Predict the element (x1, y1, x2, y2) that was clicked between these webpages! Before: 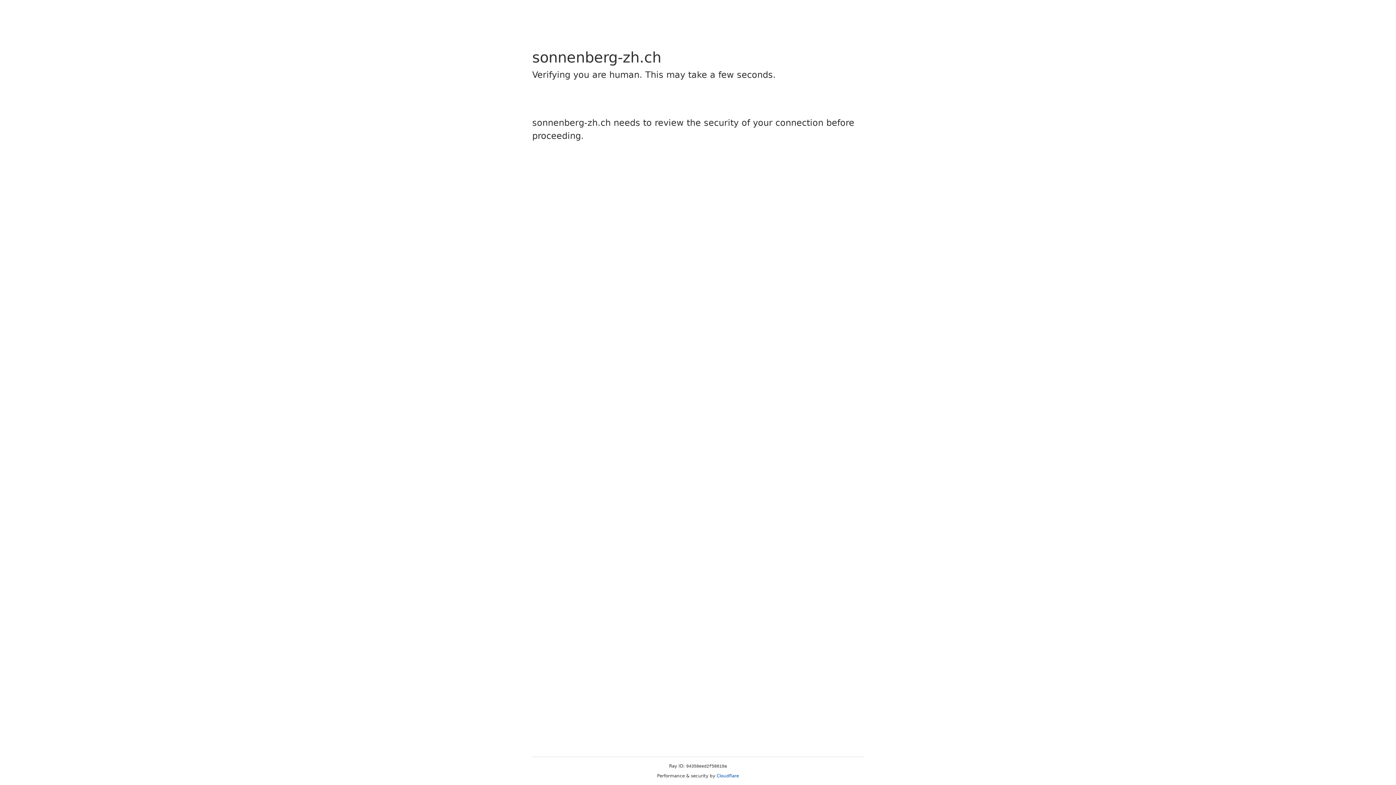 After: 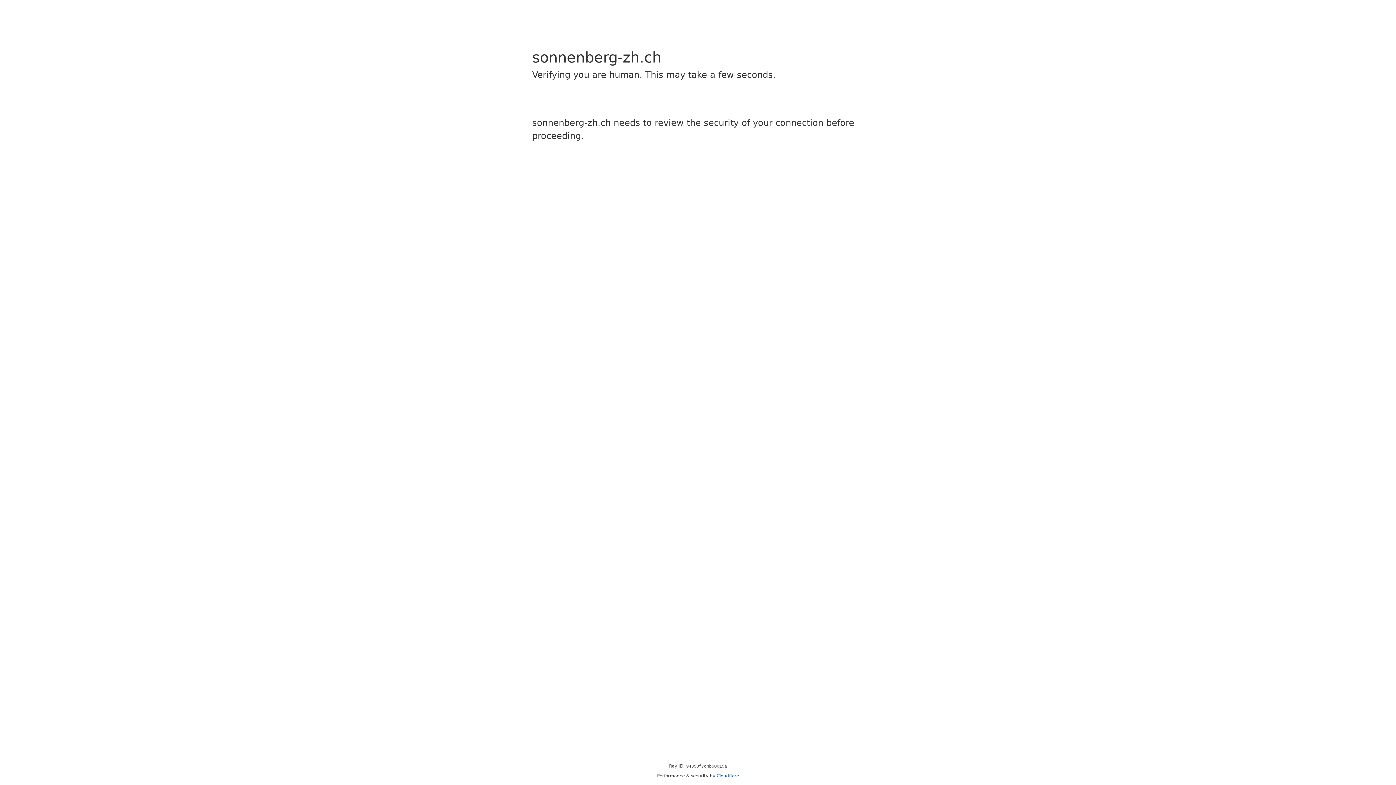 Action: bbox: (716, 773, 739, 778) label: Cloudflare